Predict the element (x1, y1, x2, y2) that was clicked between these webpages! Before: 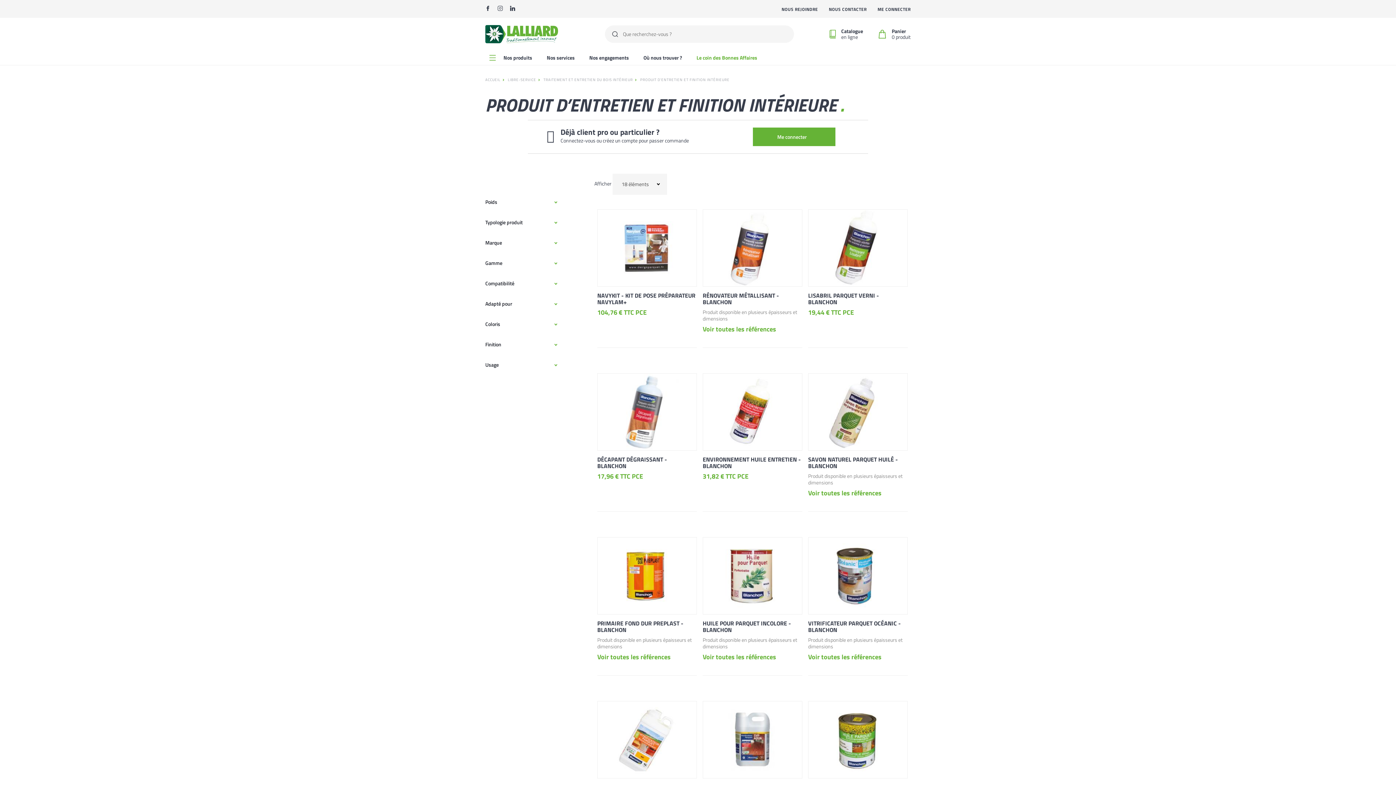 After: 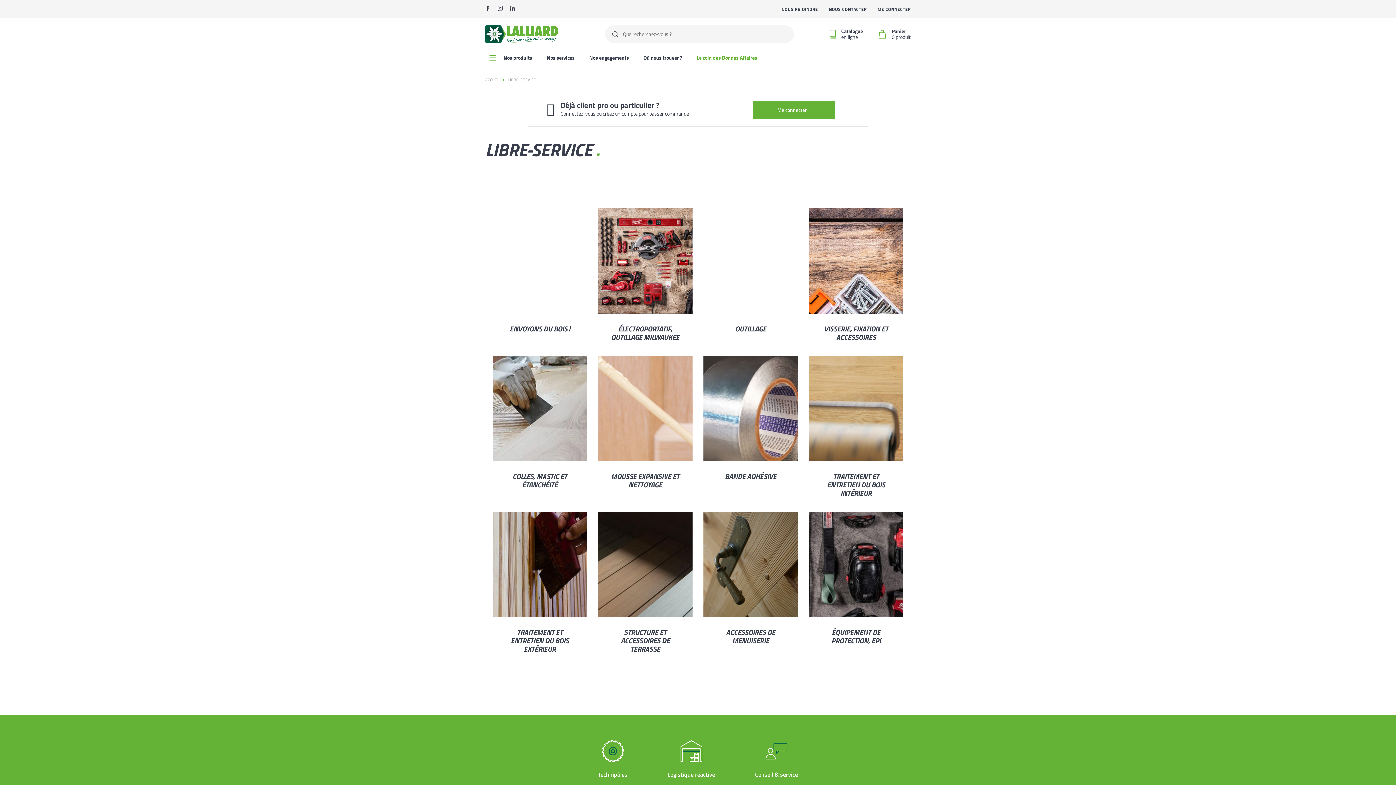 Action: label: LIBRE-SERVICE bbox: (508, 77, 536, 82)